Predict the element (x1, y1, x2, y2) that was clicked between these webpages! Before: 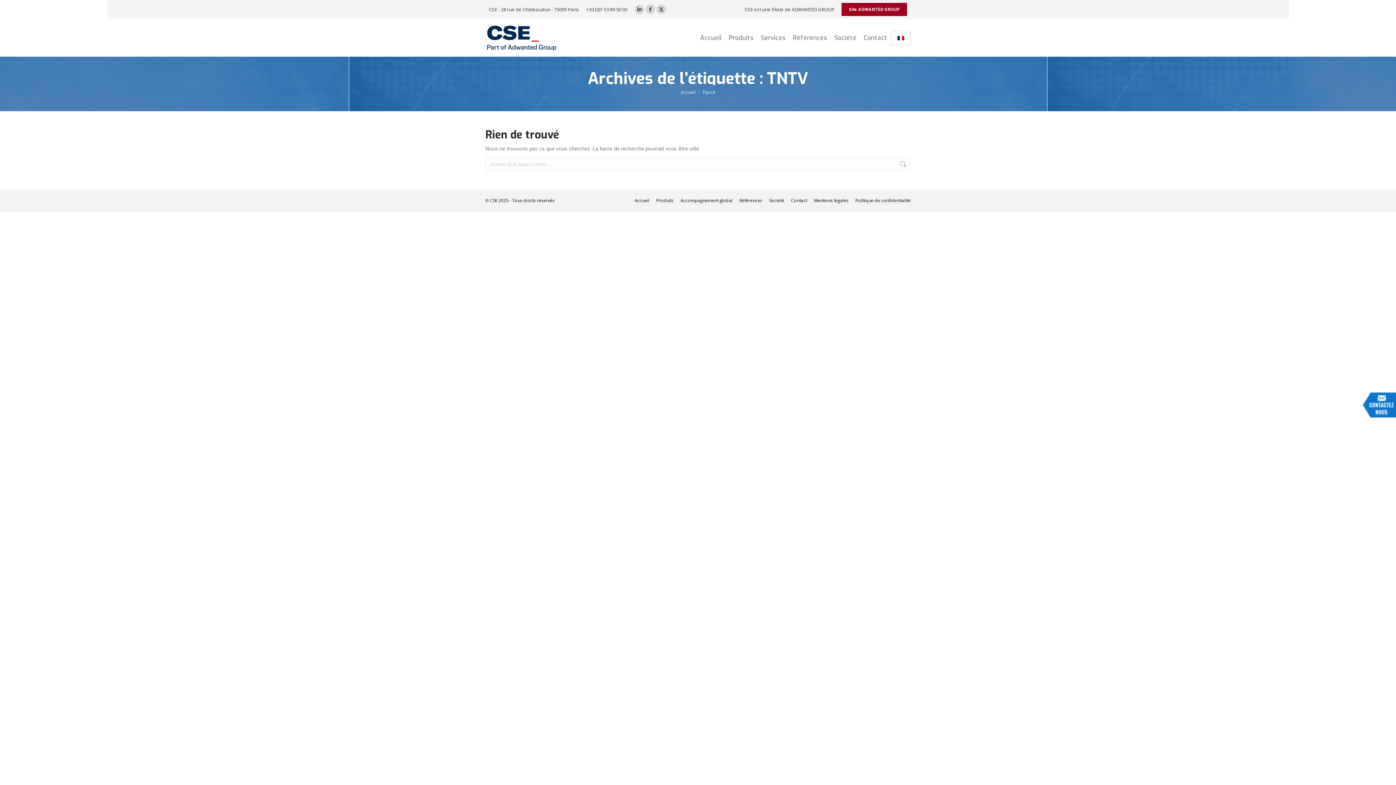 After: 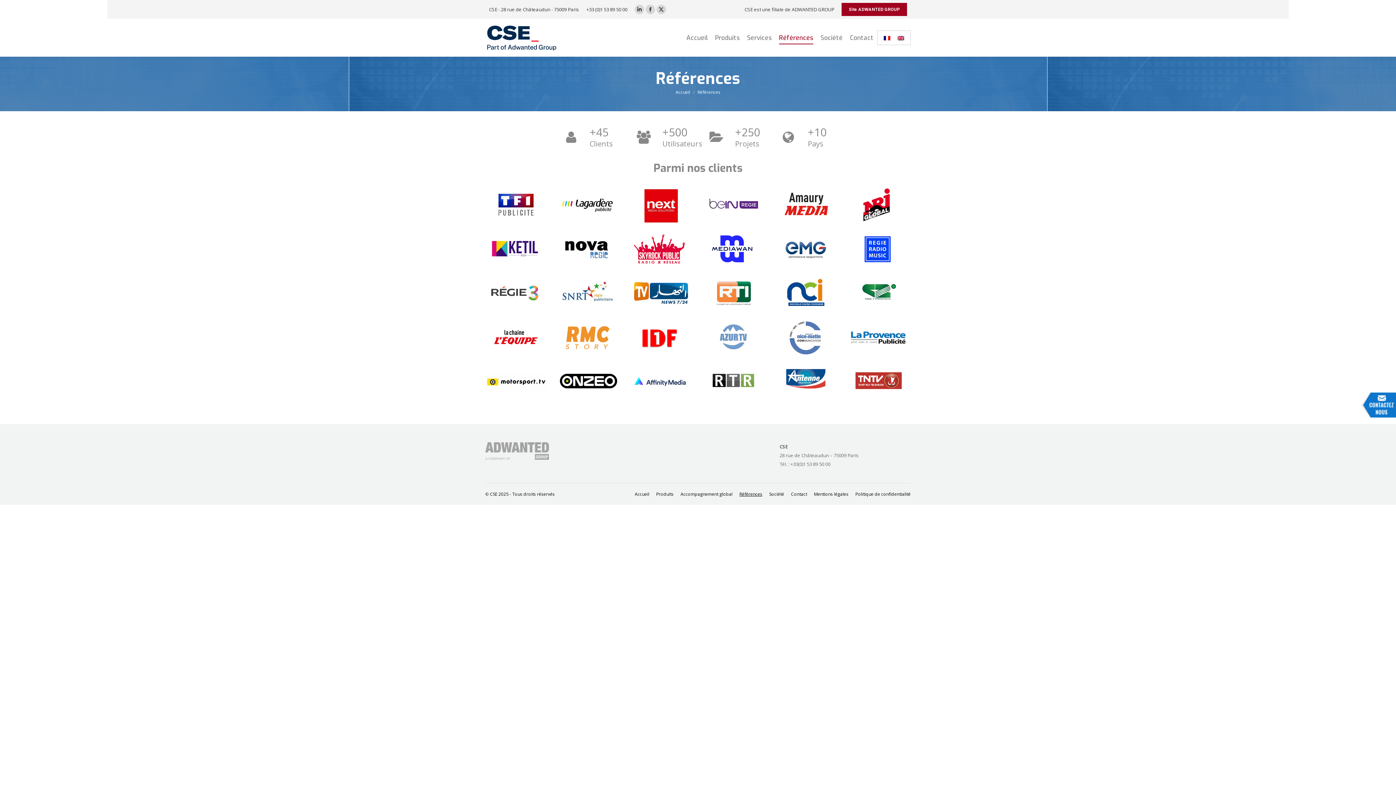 Action: label: Références bbox: (739, 197, 762, 204)